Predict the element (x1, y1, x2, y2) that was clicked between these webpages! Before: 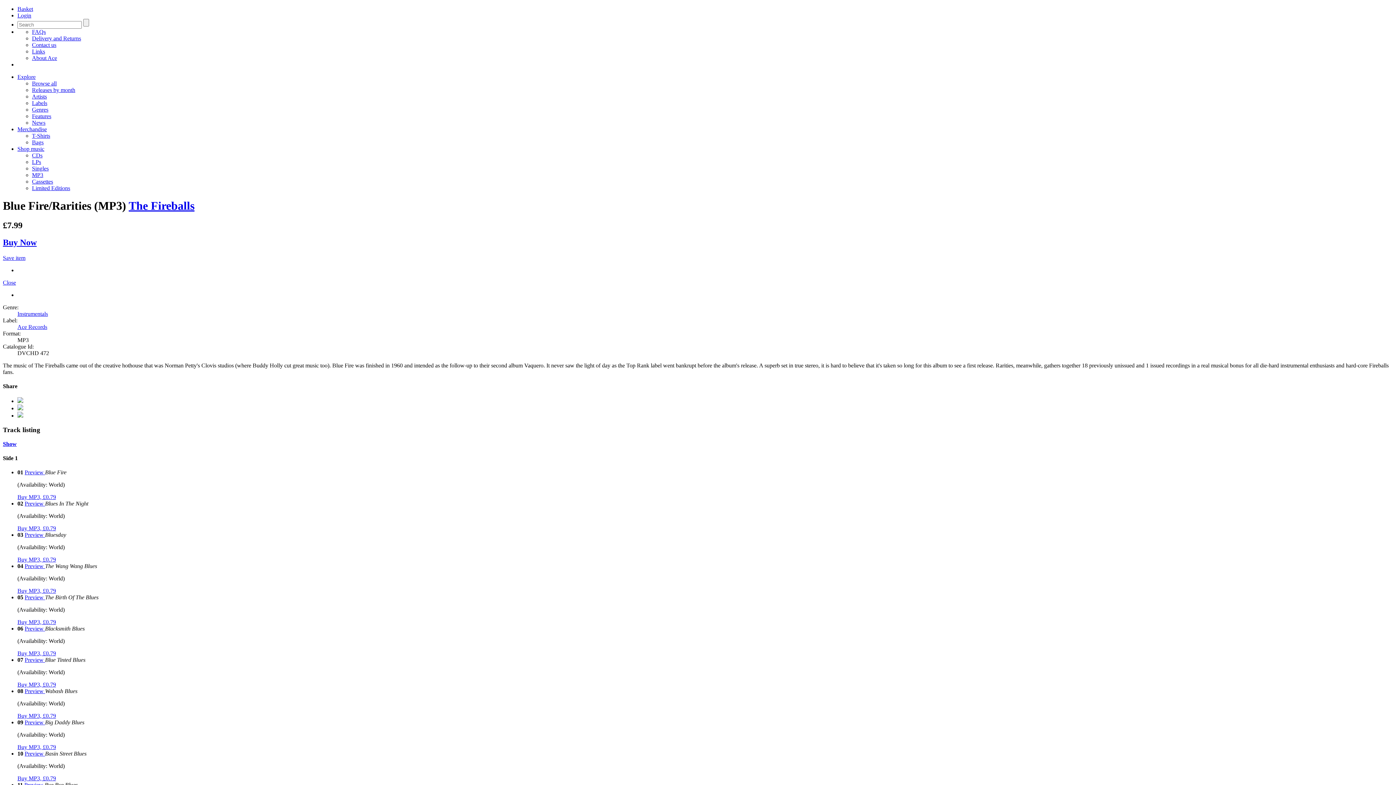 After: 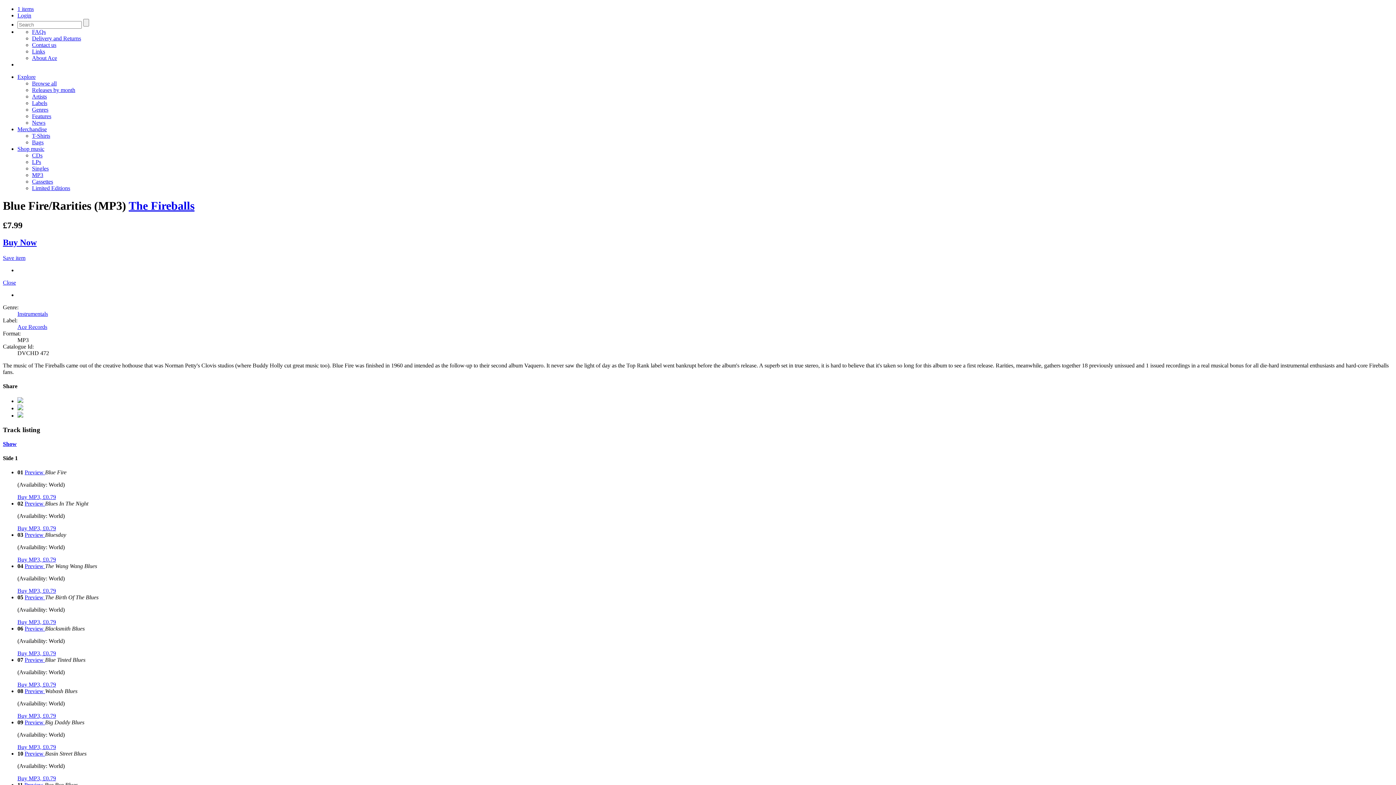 Action: bbox: (17, 556, 56, 562) label: Buy MP3, £0.79